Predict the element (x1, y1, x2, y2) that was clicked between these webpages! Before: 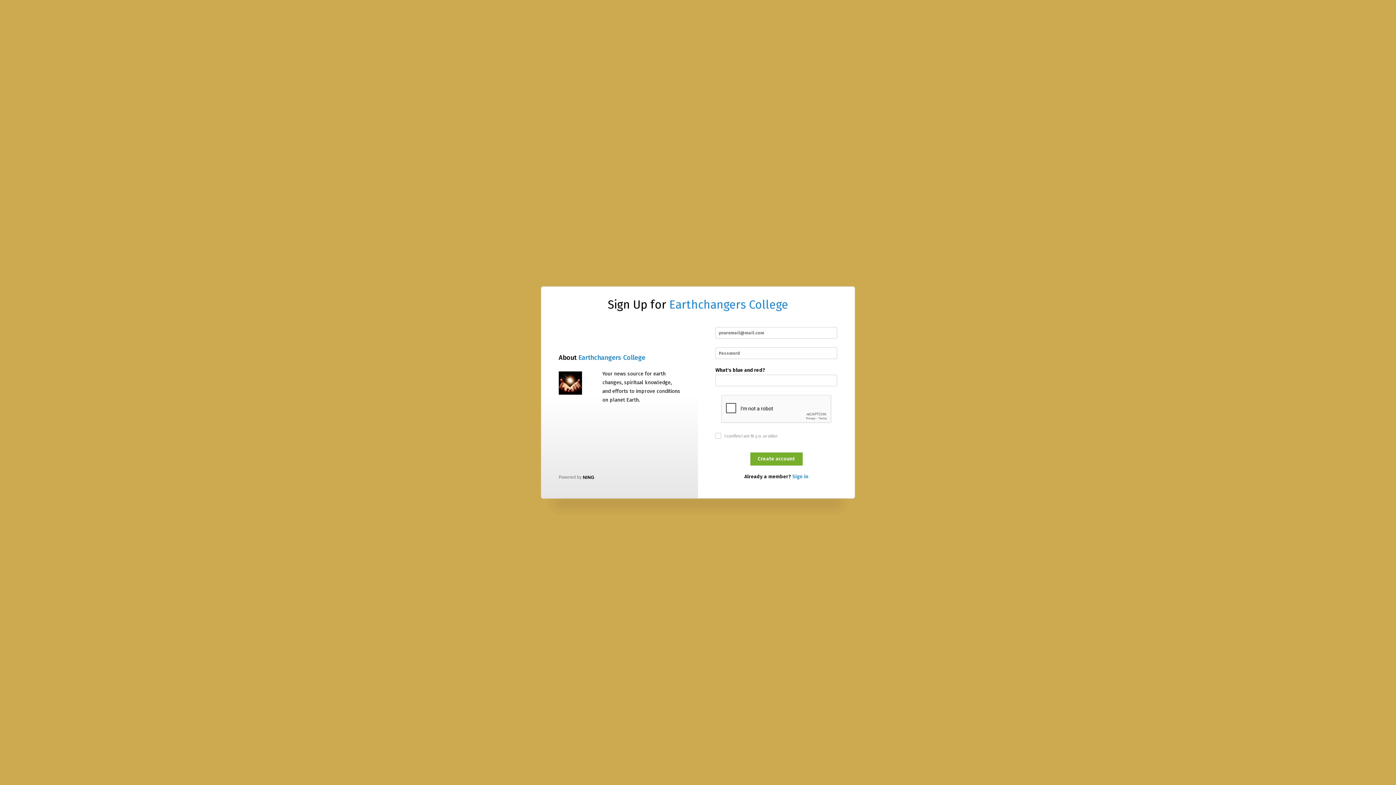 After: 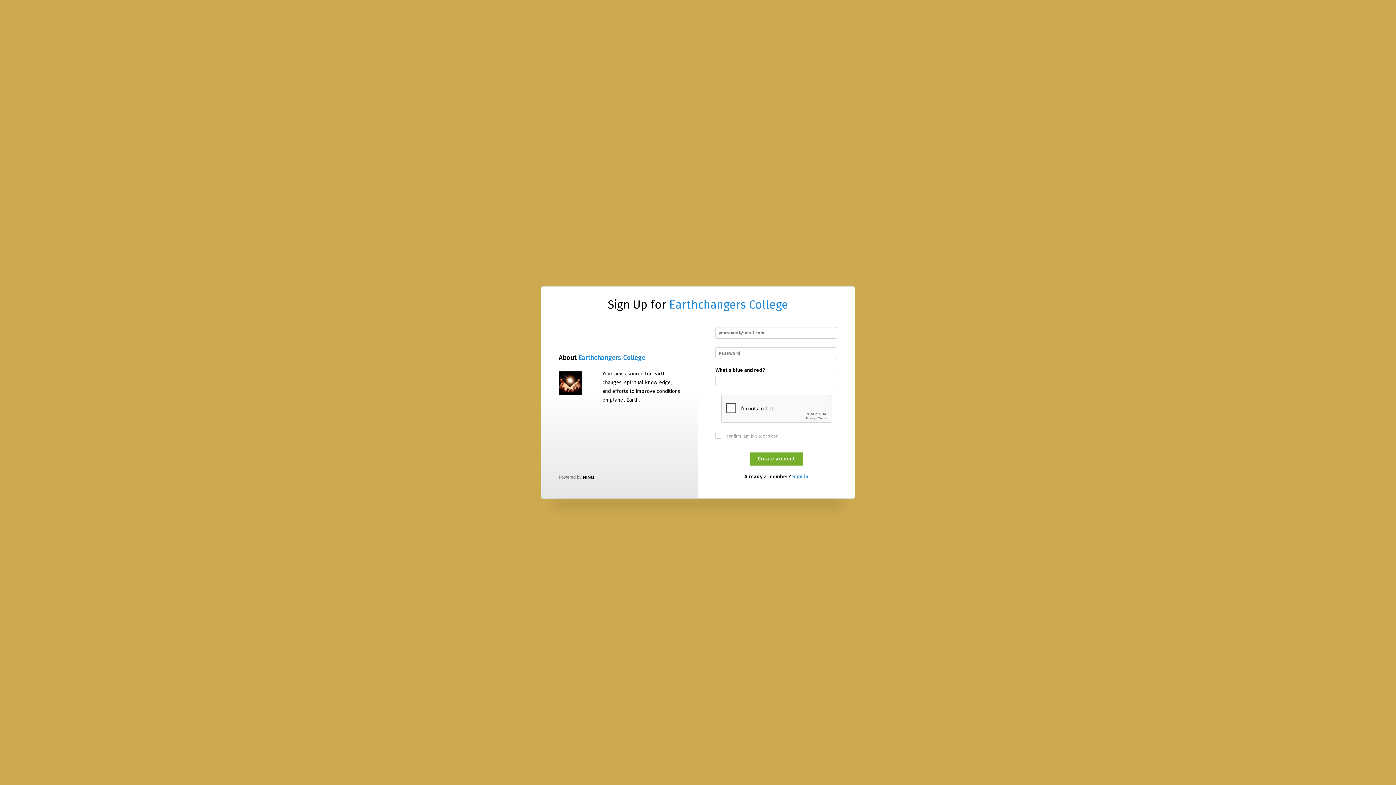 Action: label: Earthchangers College bbox: (669, 297, 788, 311)